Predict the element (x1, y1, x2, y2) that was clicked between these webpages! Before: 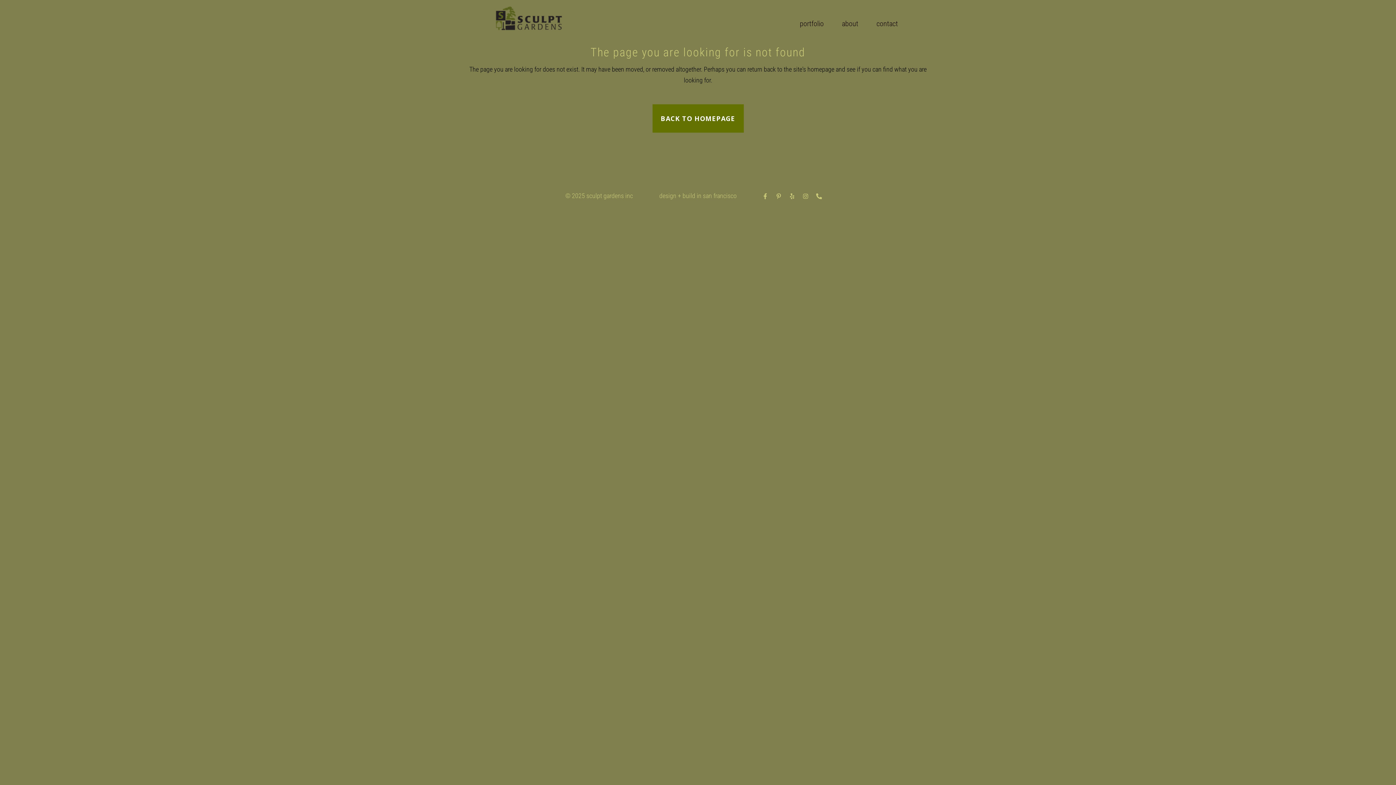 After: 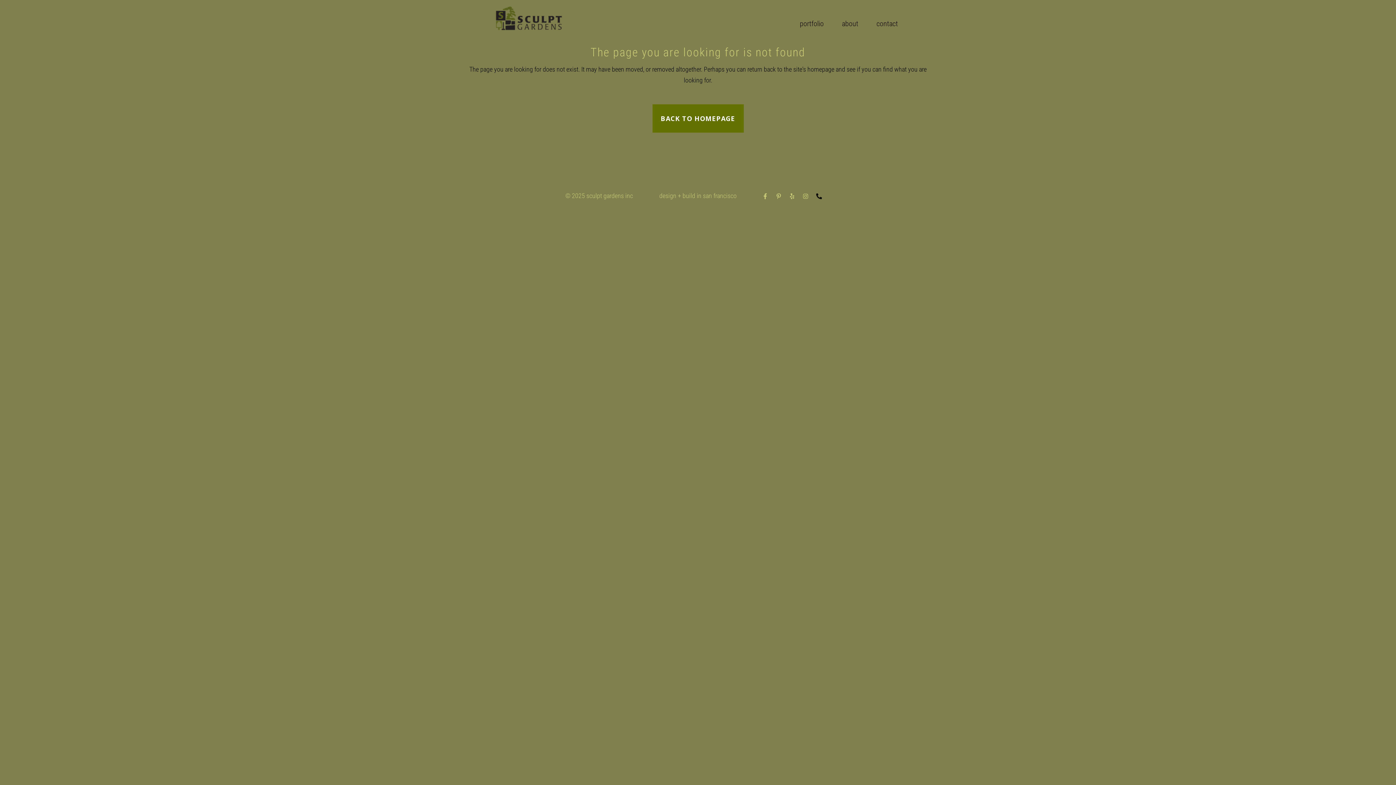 Action: bbox: (813, 190, 825, 202) label: Phone-alt